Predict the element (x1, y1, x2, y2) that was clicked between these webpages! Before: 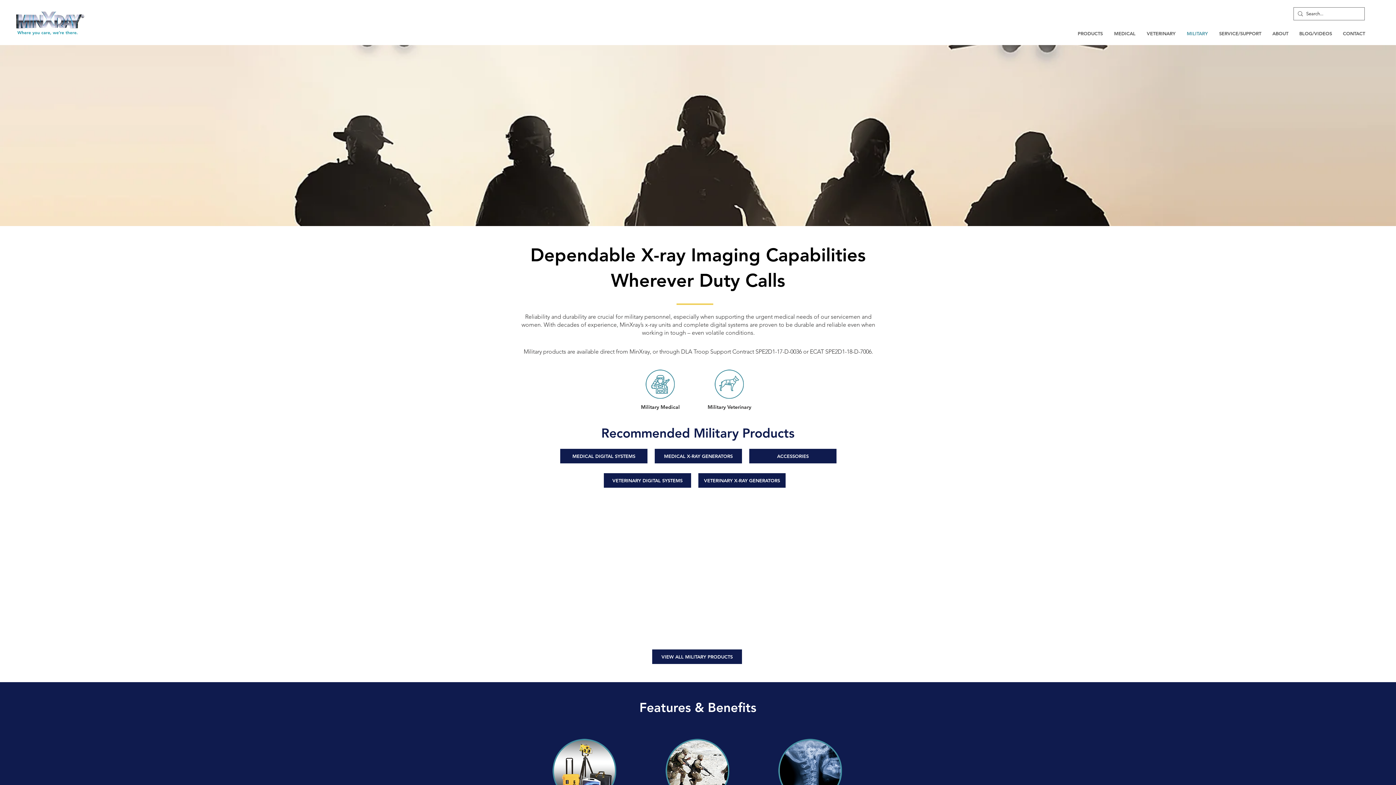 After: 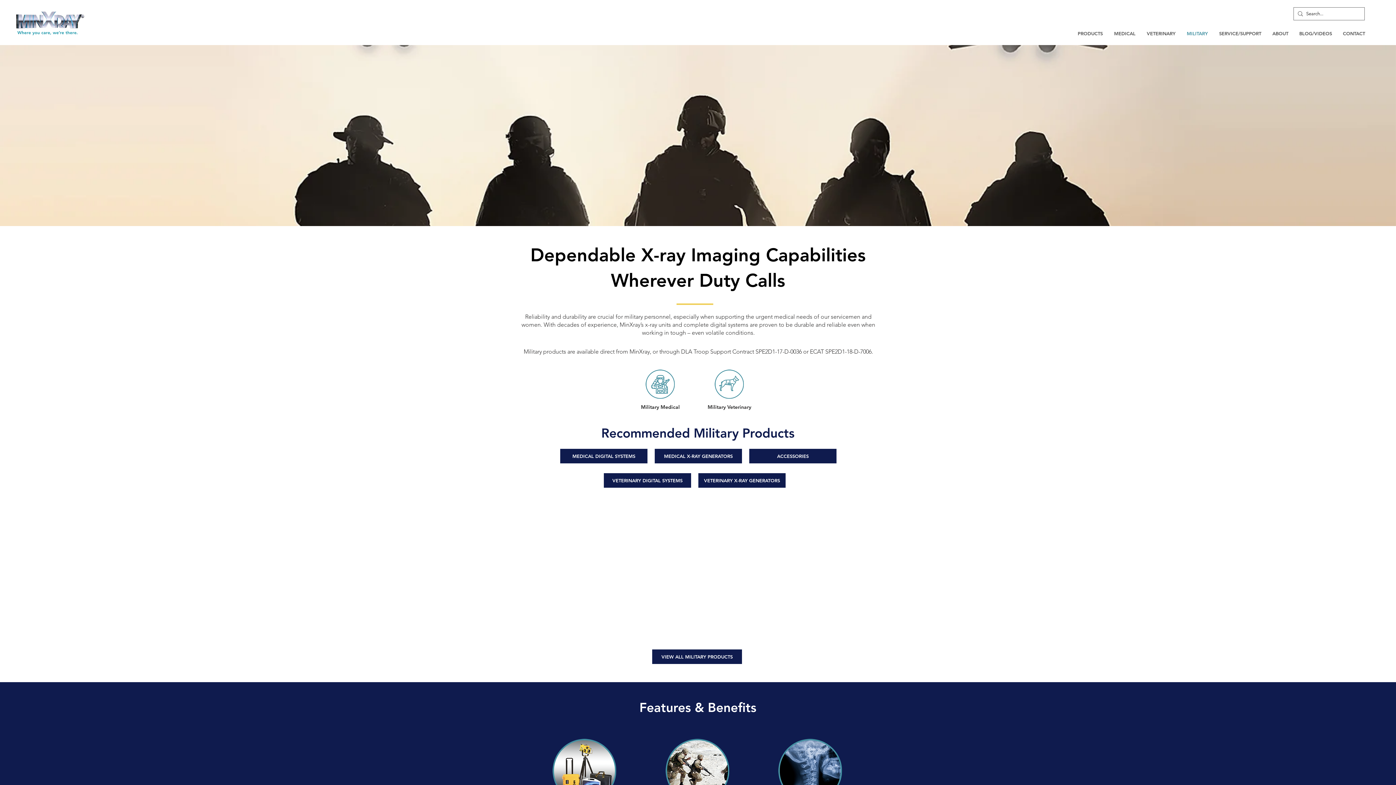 Action: bbox: (560, 449, 647, 463) label: MEDICAL DIGITAL SYSTEMS